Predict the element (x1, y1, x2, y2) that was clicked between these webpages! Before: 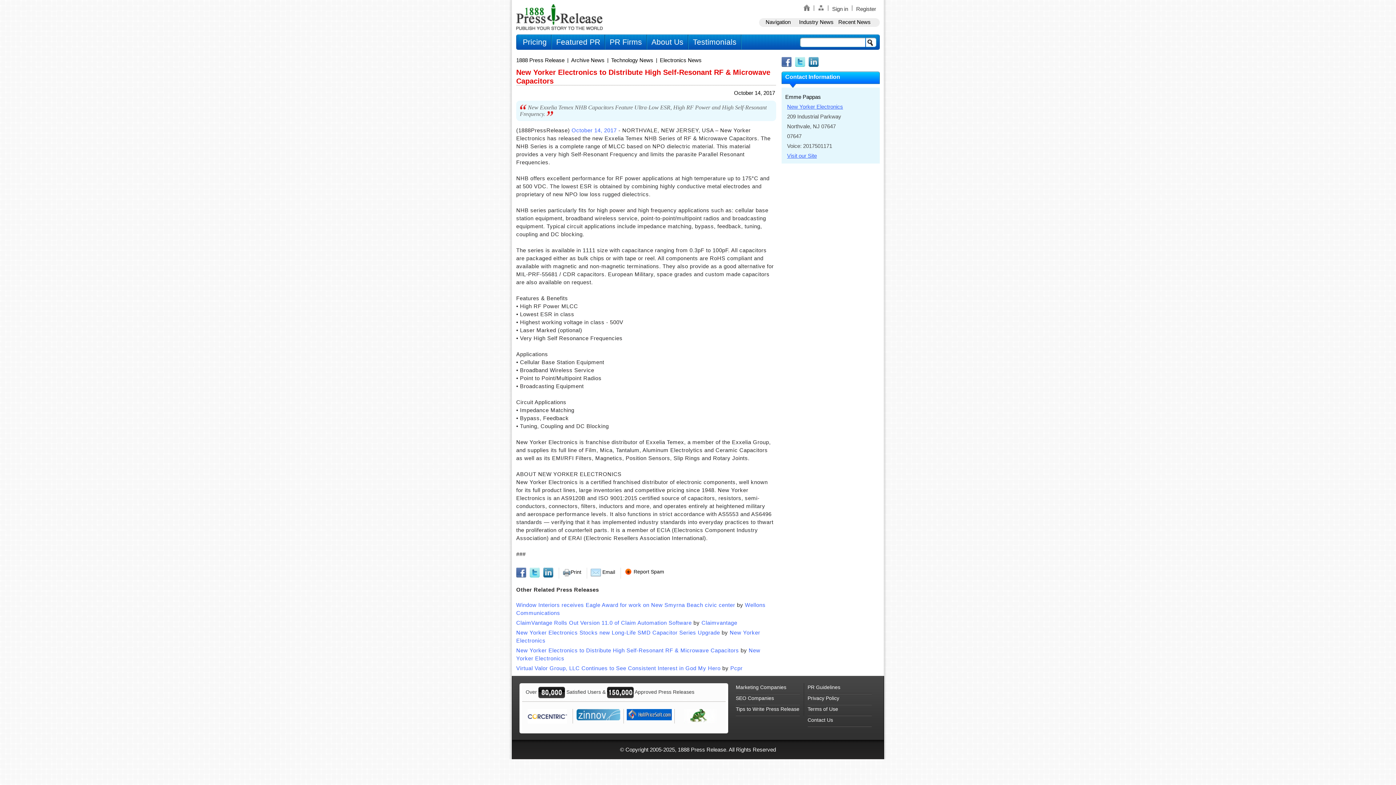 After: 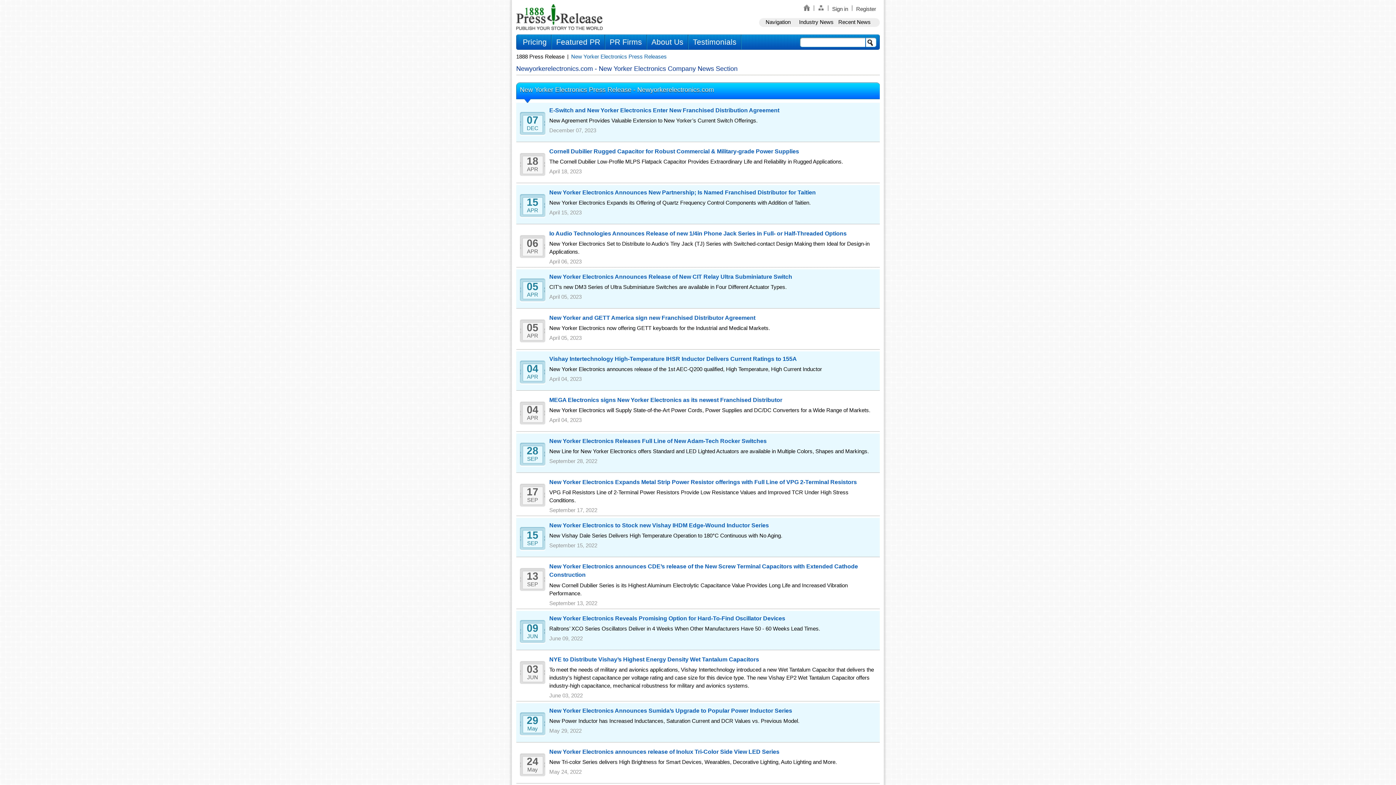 Action: label: New Yorker Electronics bbox: (787, 103, 843, 109)